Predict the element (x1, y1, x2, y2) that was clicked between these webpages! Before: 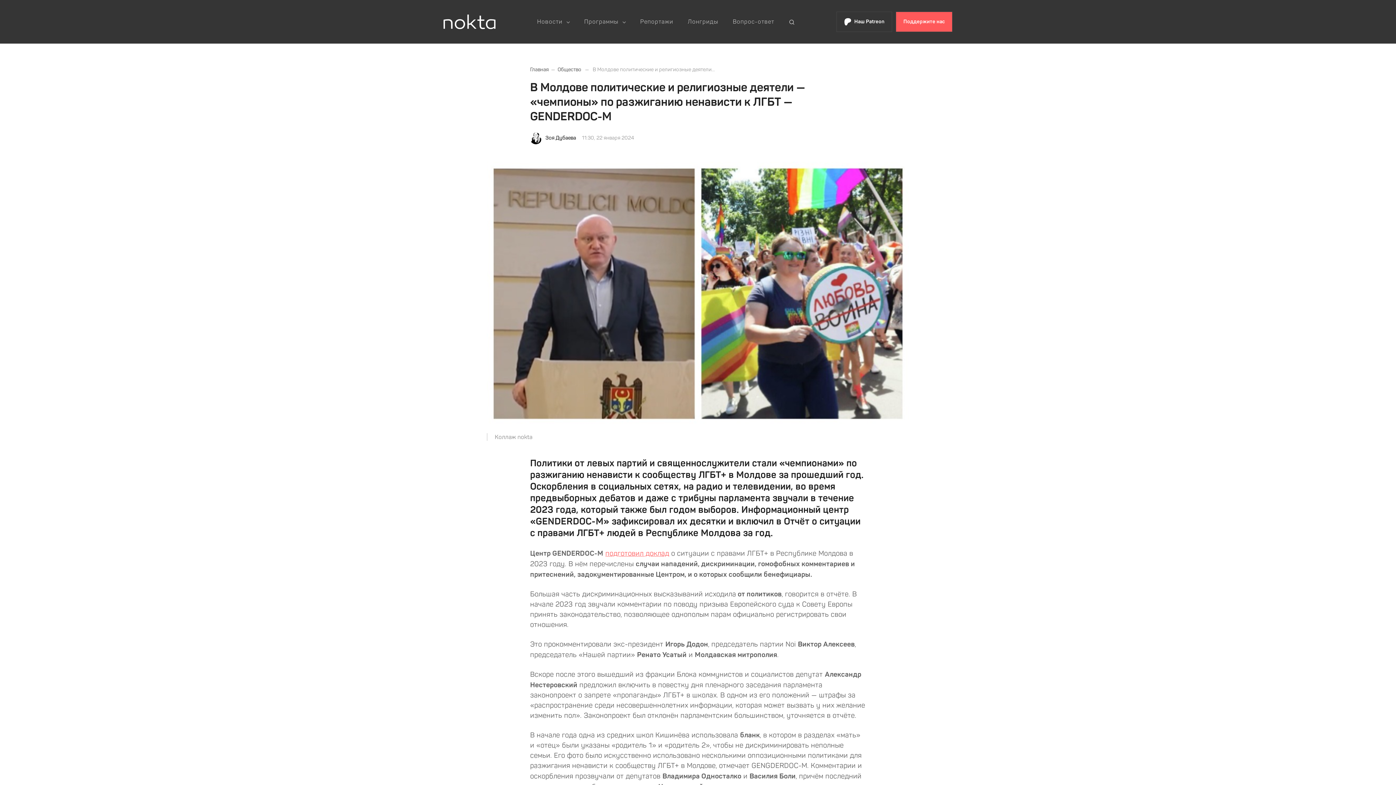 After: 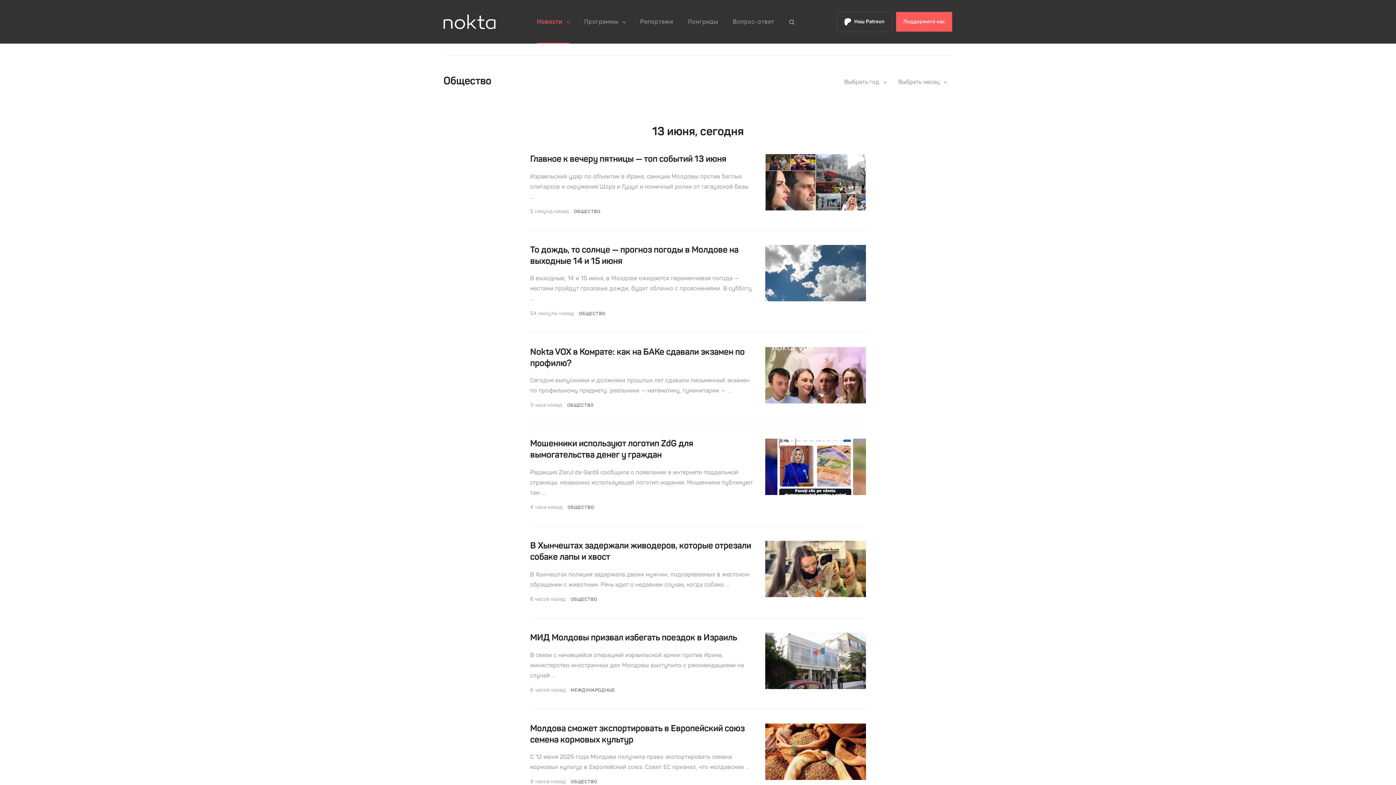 Action: label: Общество bbox: (557, 67, 581, 72)